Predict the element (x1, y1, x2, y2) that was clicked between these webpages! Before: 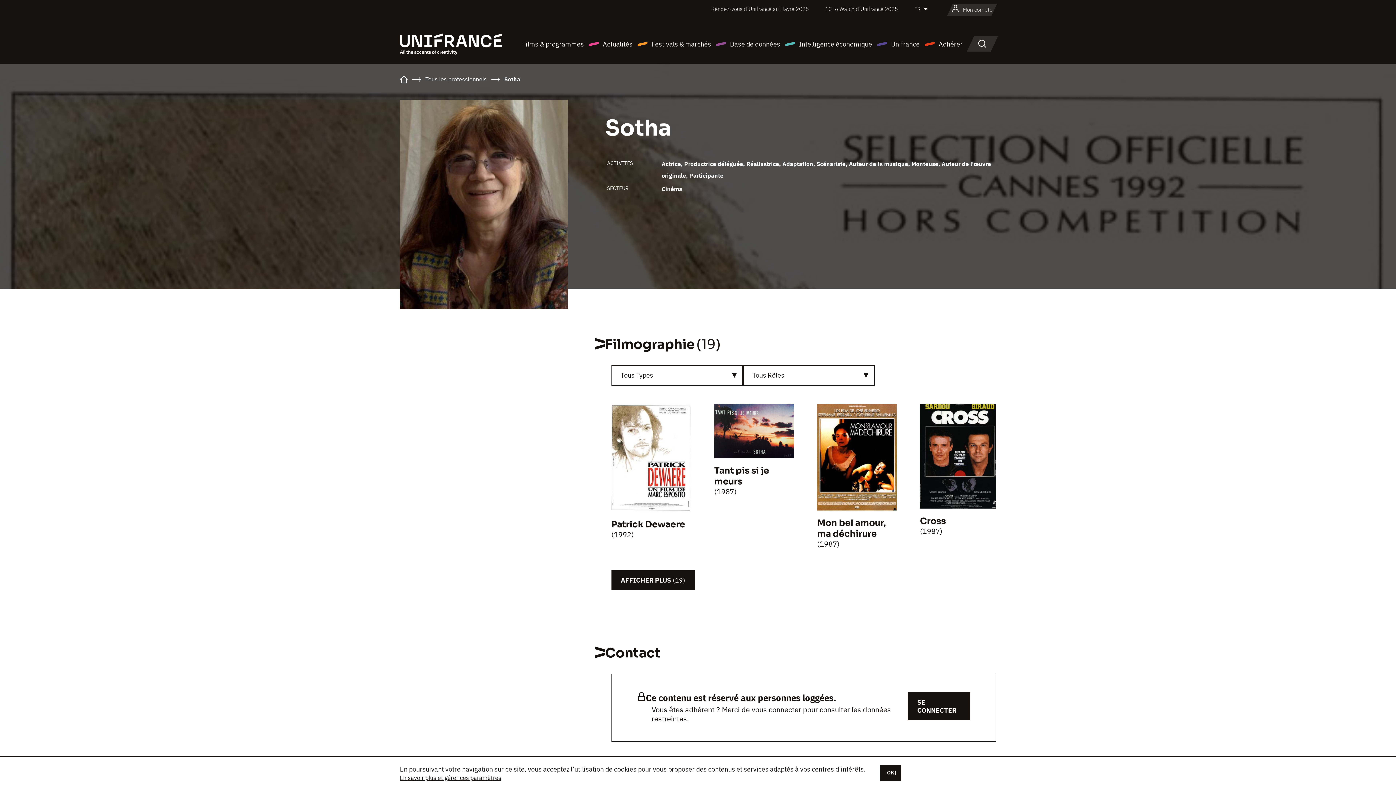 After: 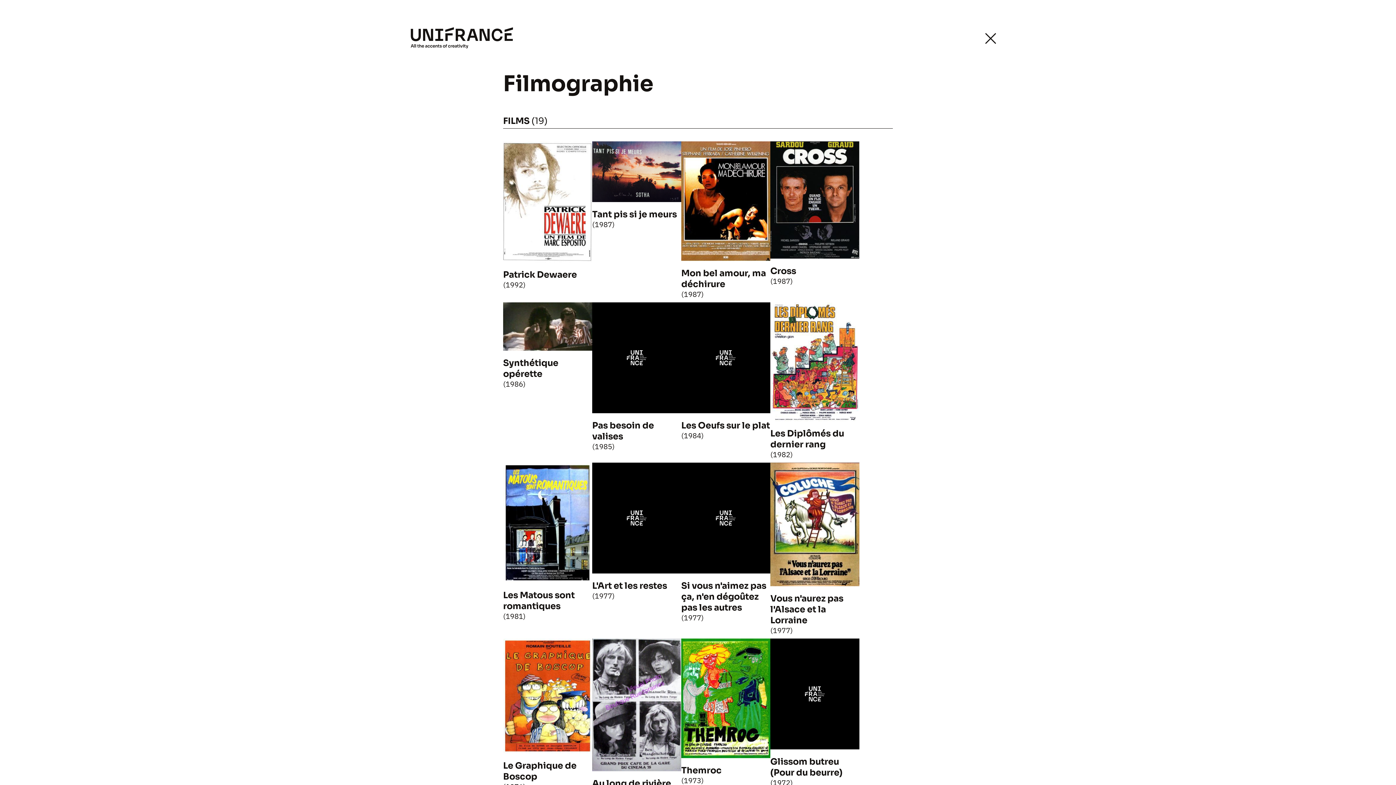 Action: label: AFFICHER PLUS(19) bbox: (611, 570, 694, 590)